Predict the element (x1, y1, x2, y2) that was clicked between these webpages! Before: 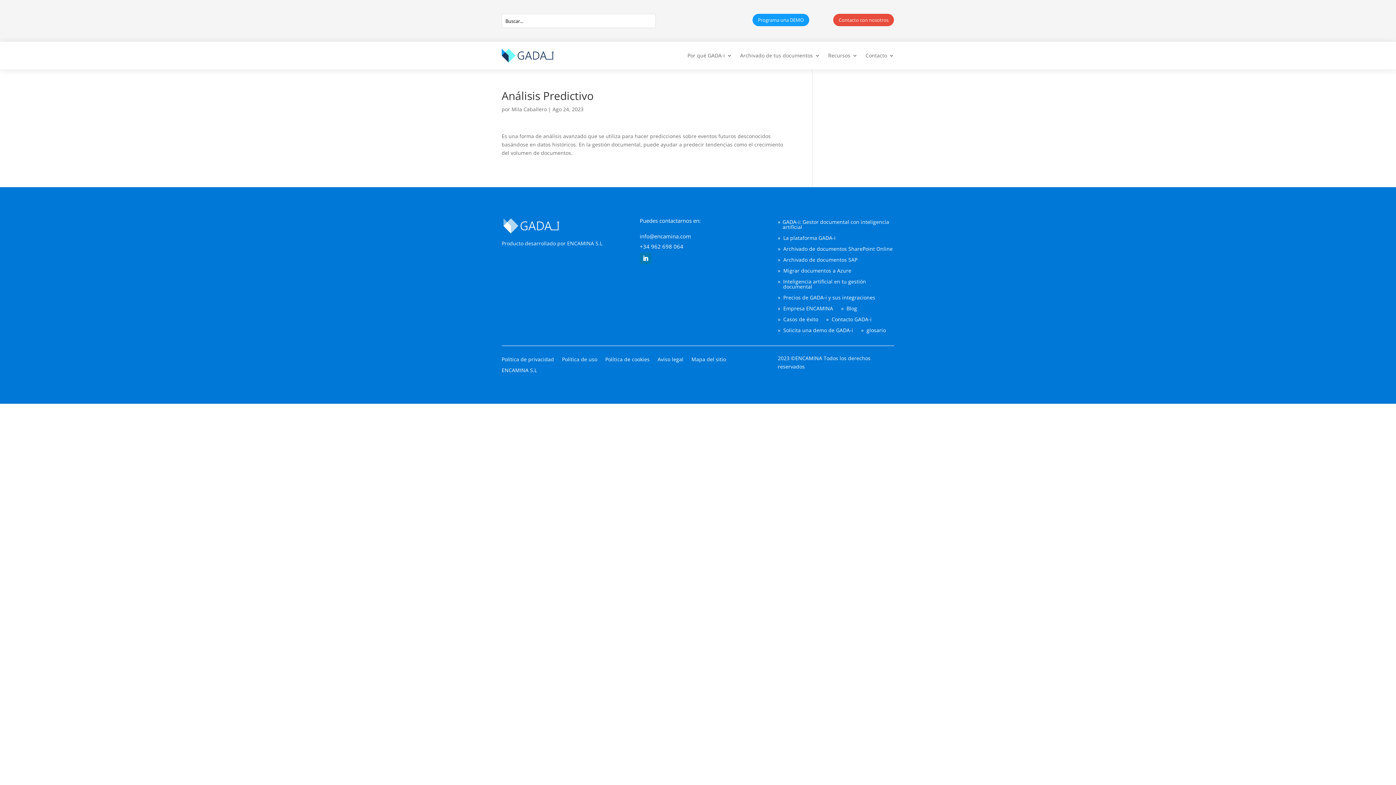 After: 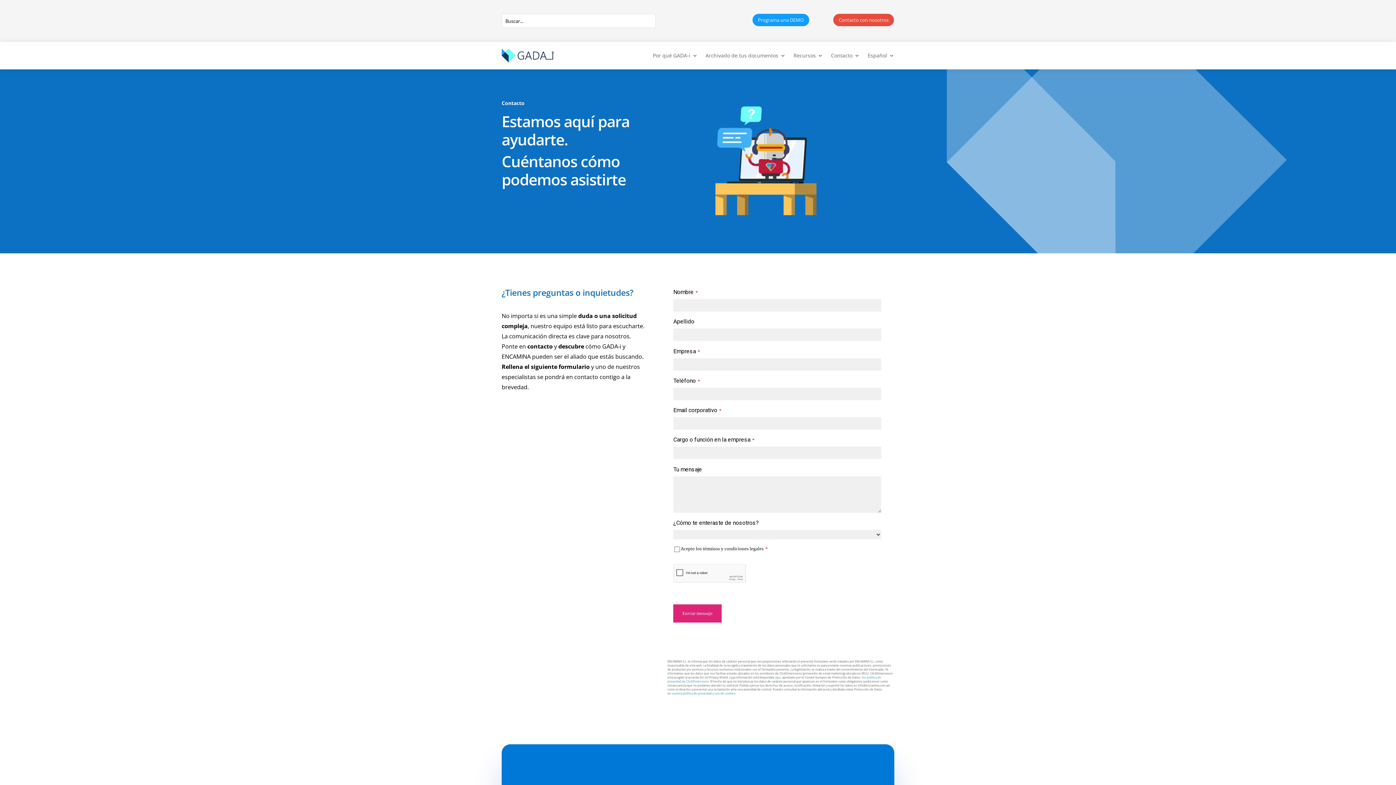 Action: label: Contacto GADA-i bbox: (831, 317, 871, 325)